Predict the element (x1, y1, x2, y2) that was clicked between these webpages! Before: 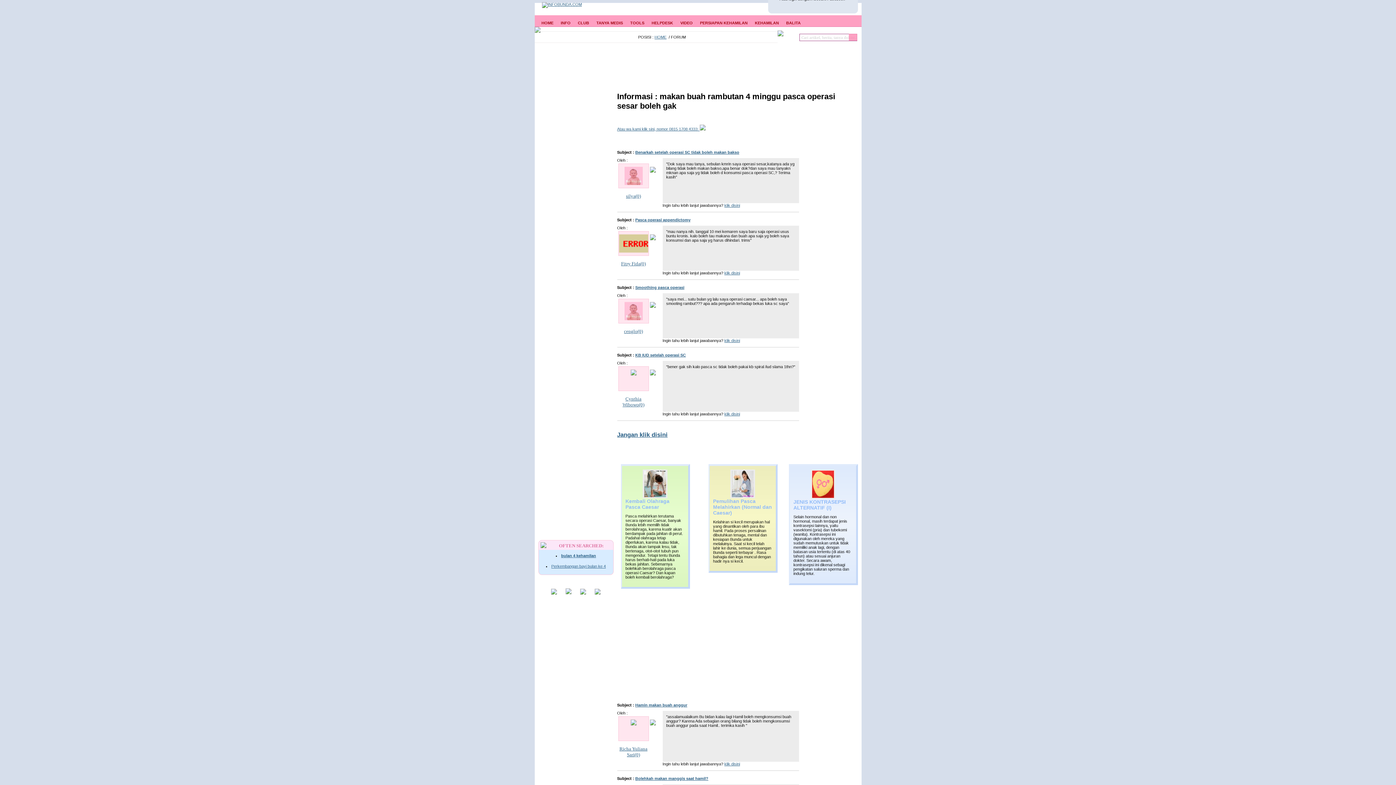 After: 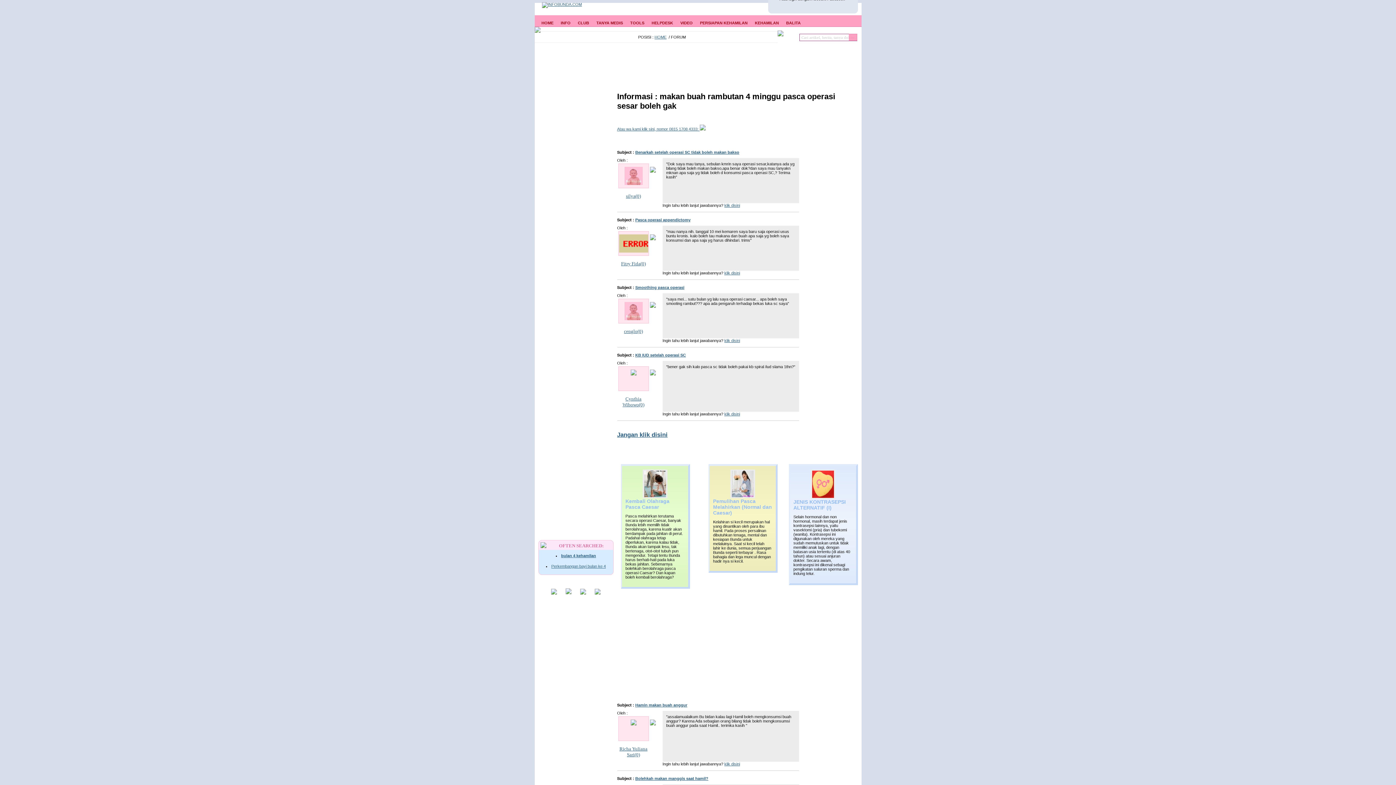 Action: bbox: (580, 591, 586, 595)